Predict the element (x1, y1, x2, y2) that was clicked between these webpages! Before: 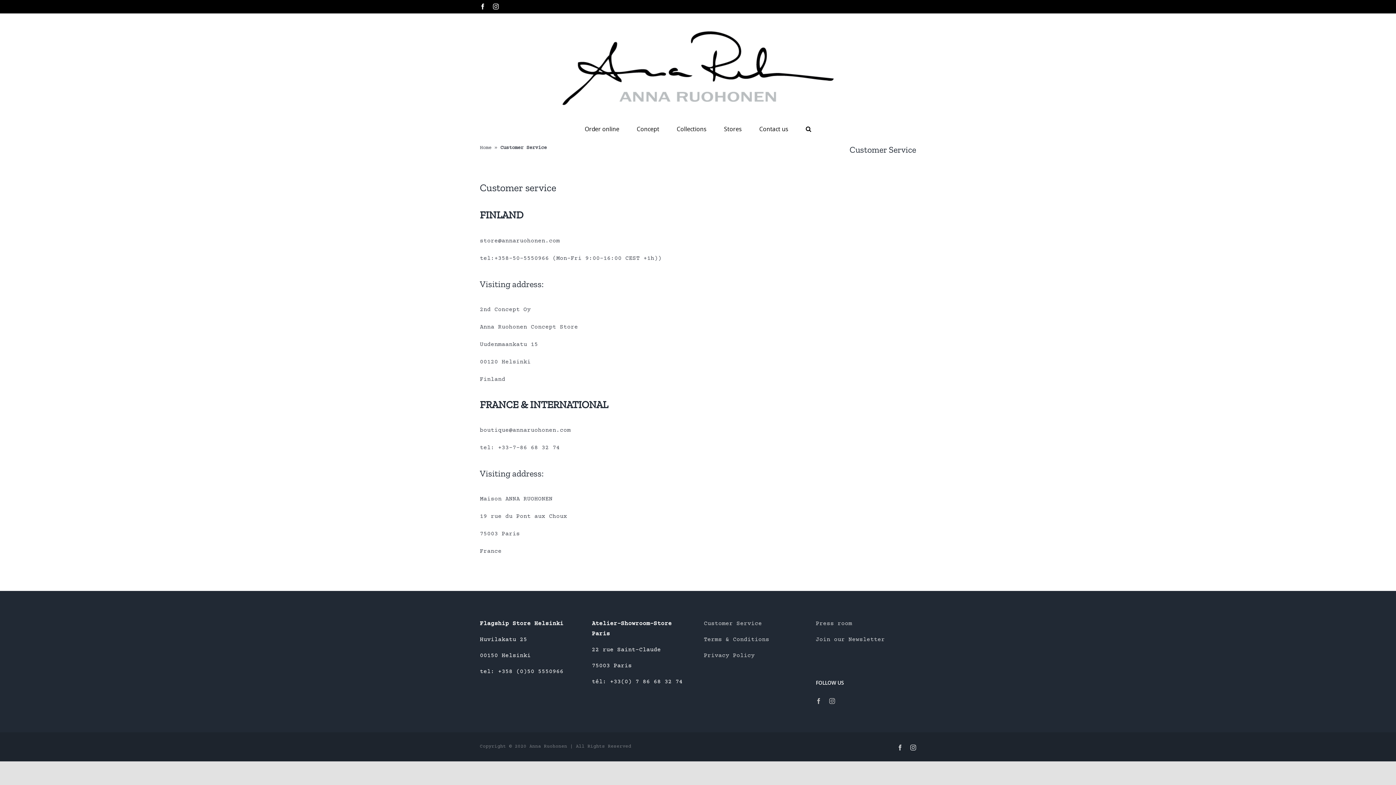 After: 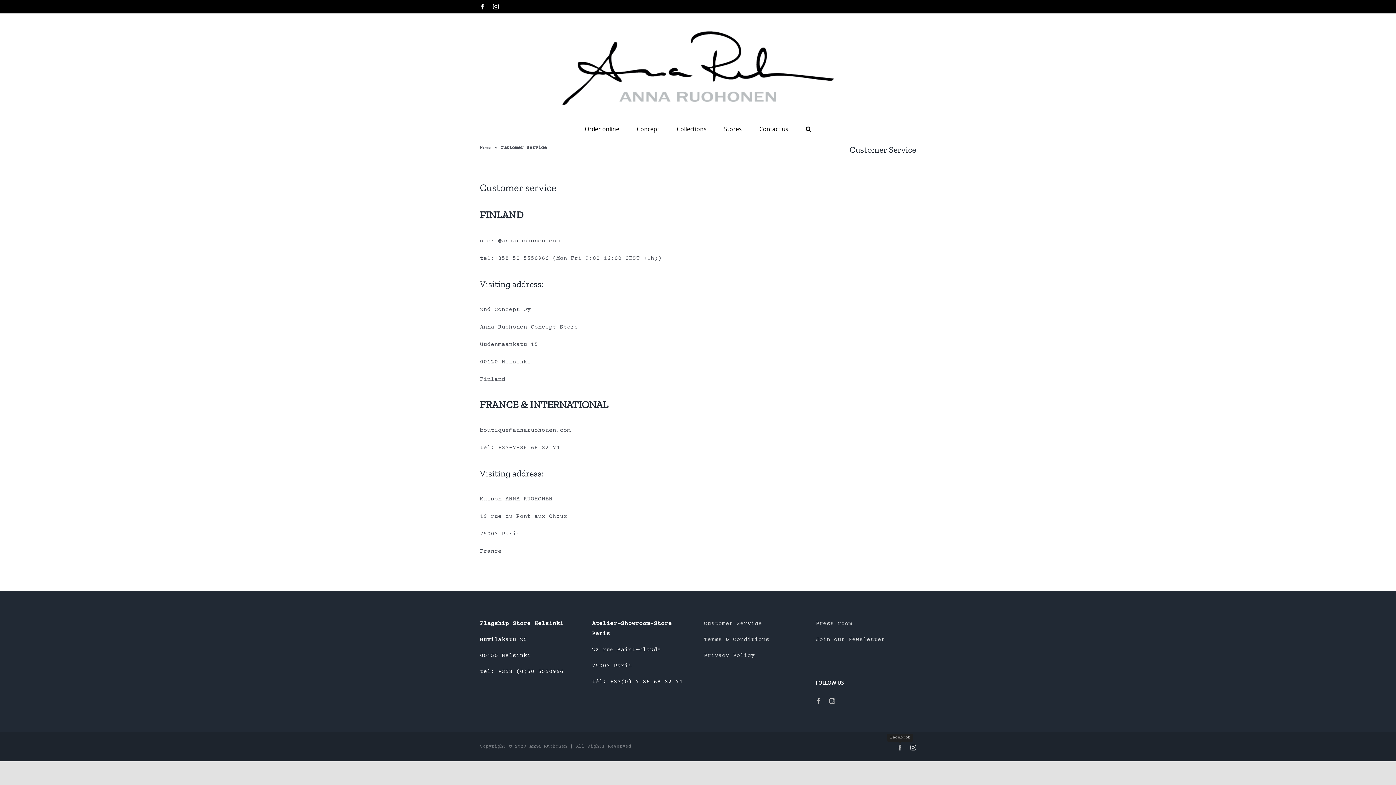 Action: bbox: (897, 745, 903, 751) label: facebook